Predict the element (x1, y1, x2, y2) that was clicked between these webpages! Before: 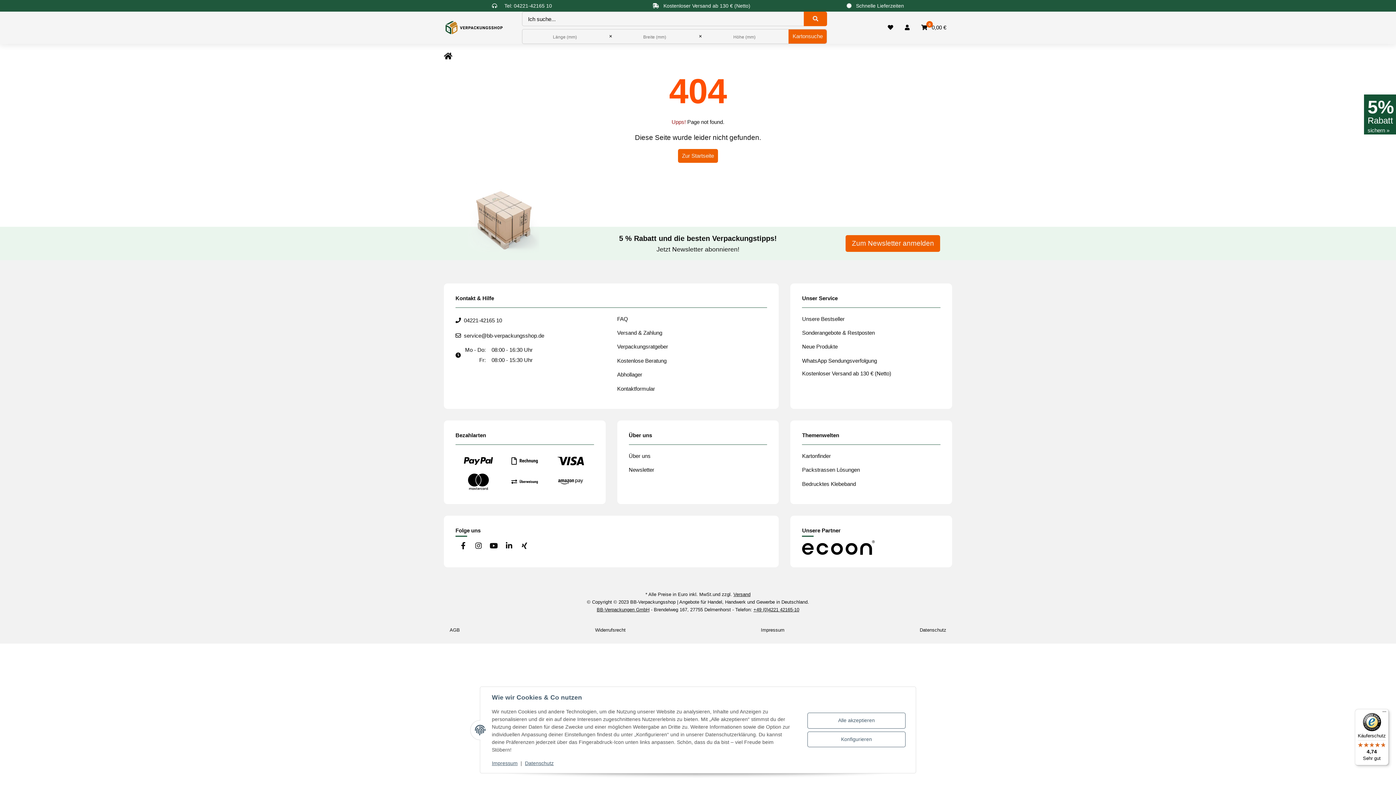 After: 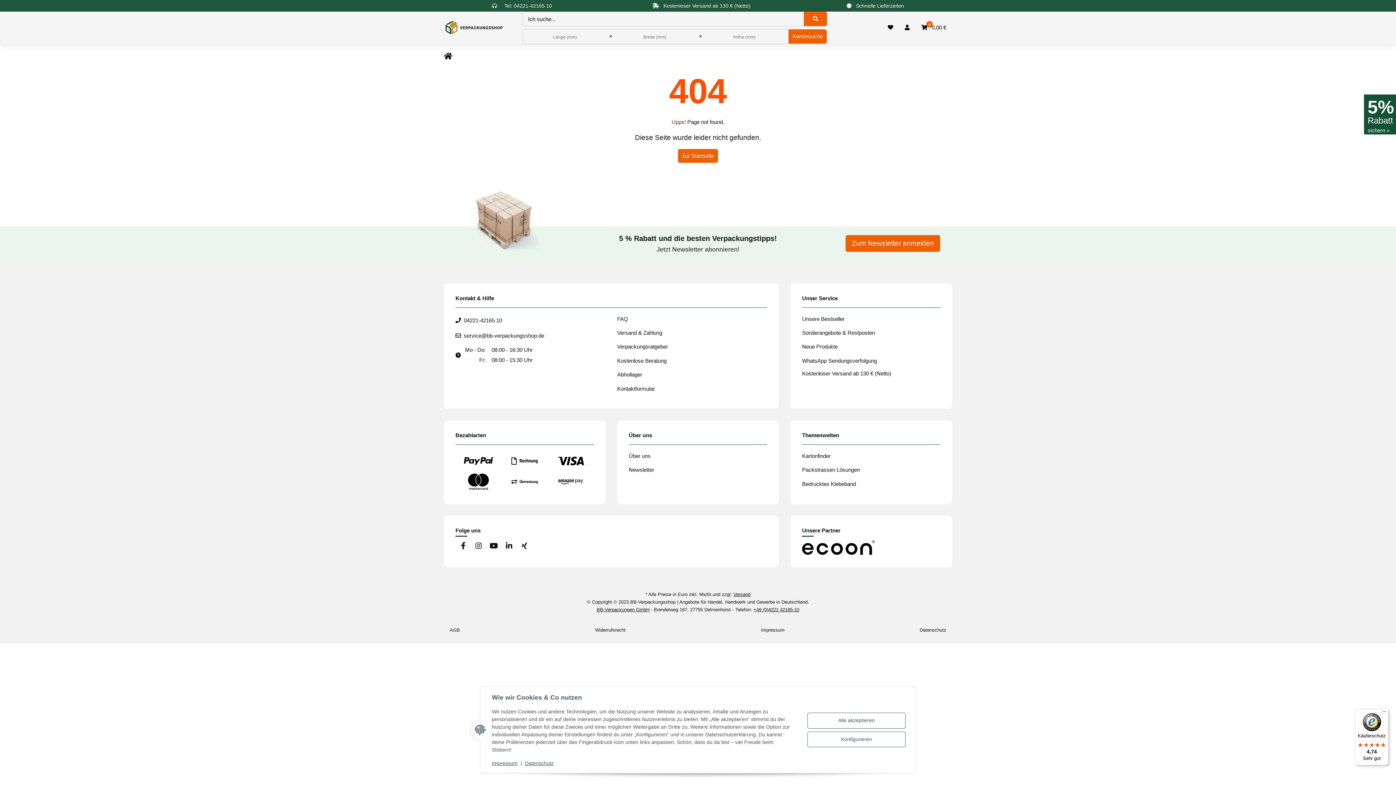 Action: bbox: (470, 539, 486, 553) label: Besuchen Sie uns auch auf Instagram